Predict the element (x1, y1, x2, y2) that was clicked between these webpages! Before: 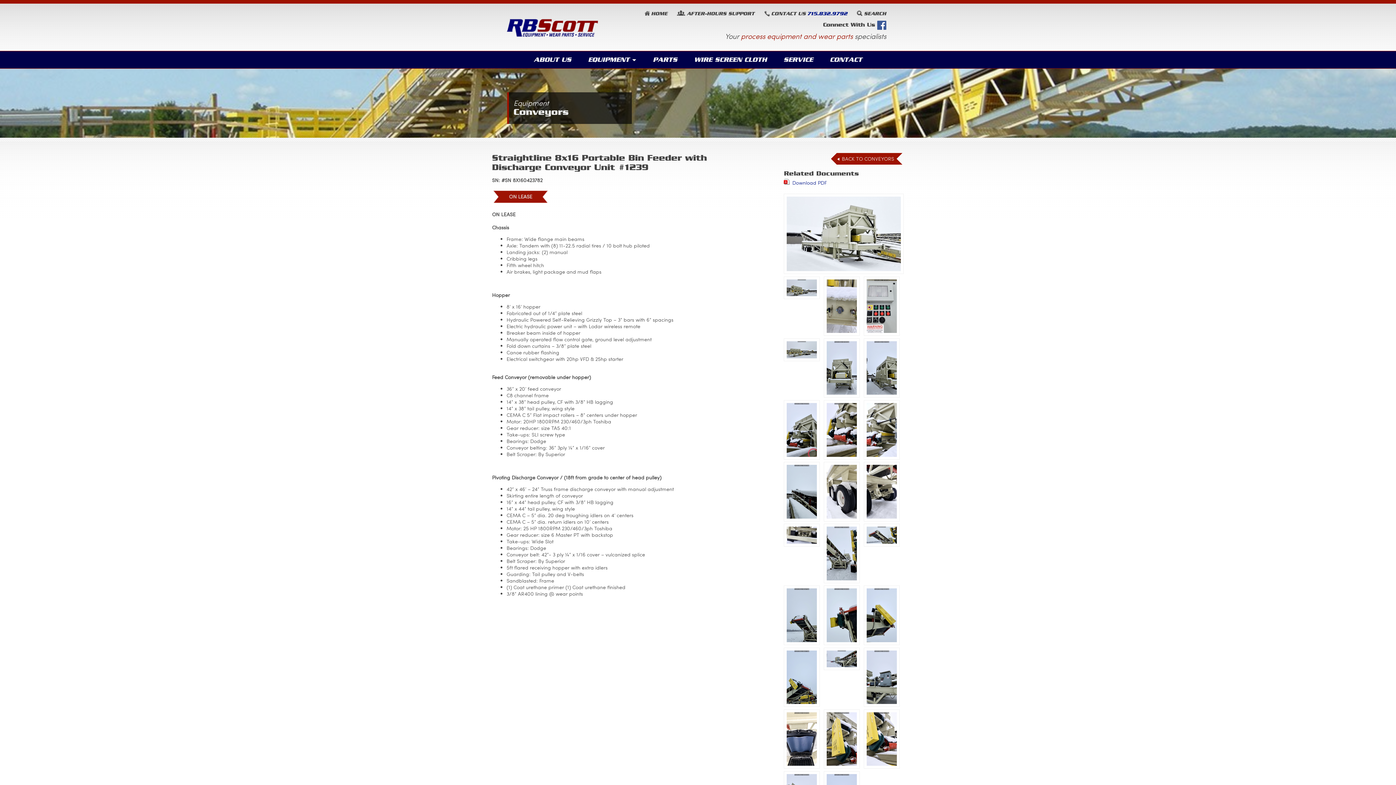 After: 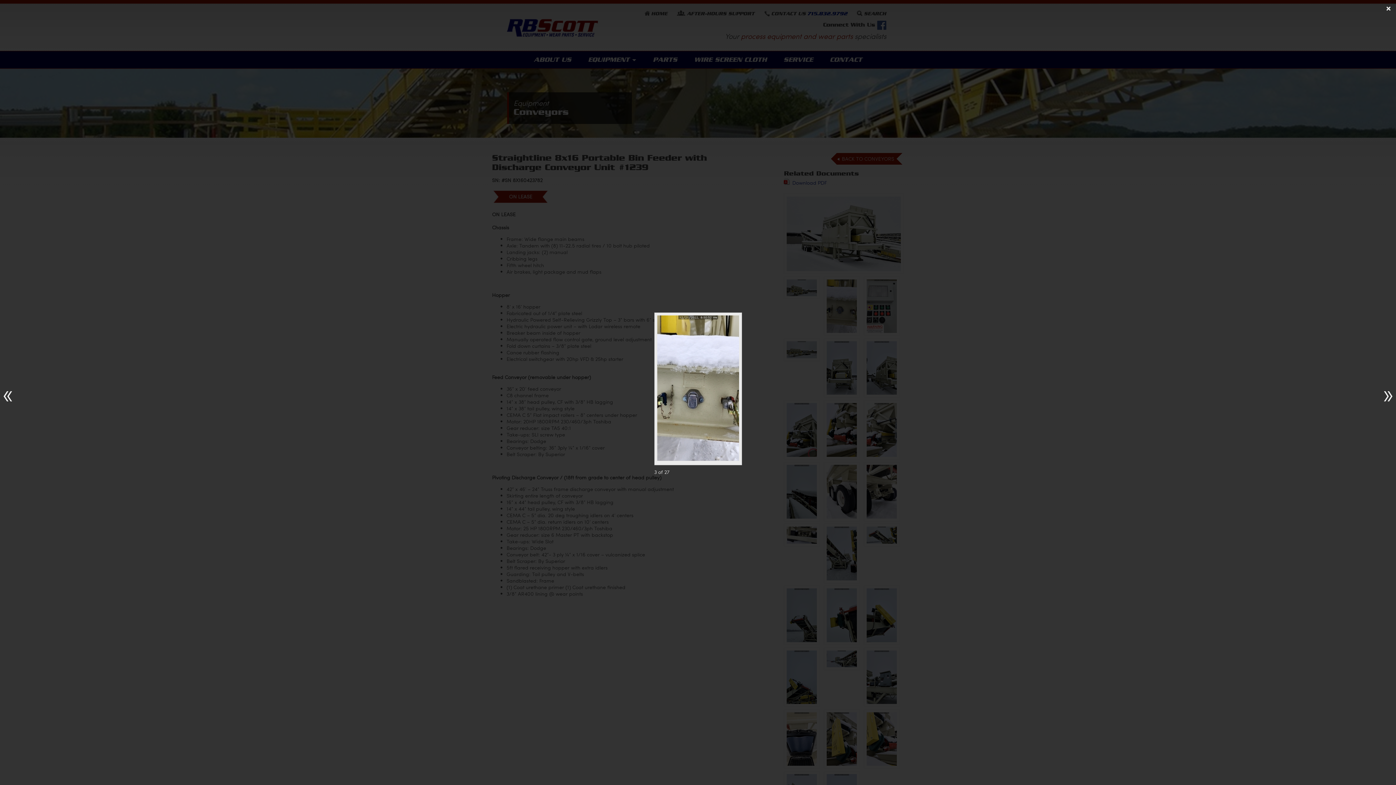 Action: bbox: (824, 276, 860, 336)